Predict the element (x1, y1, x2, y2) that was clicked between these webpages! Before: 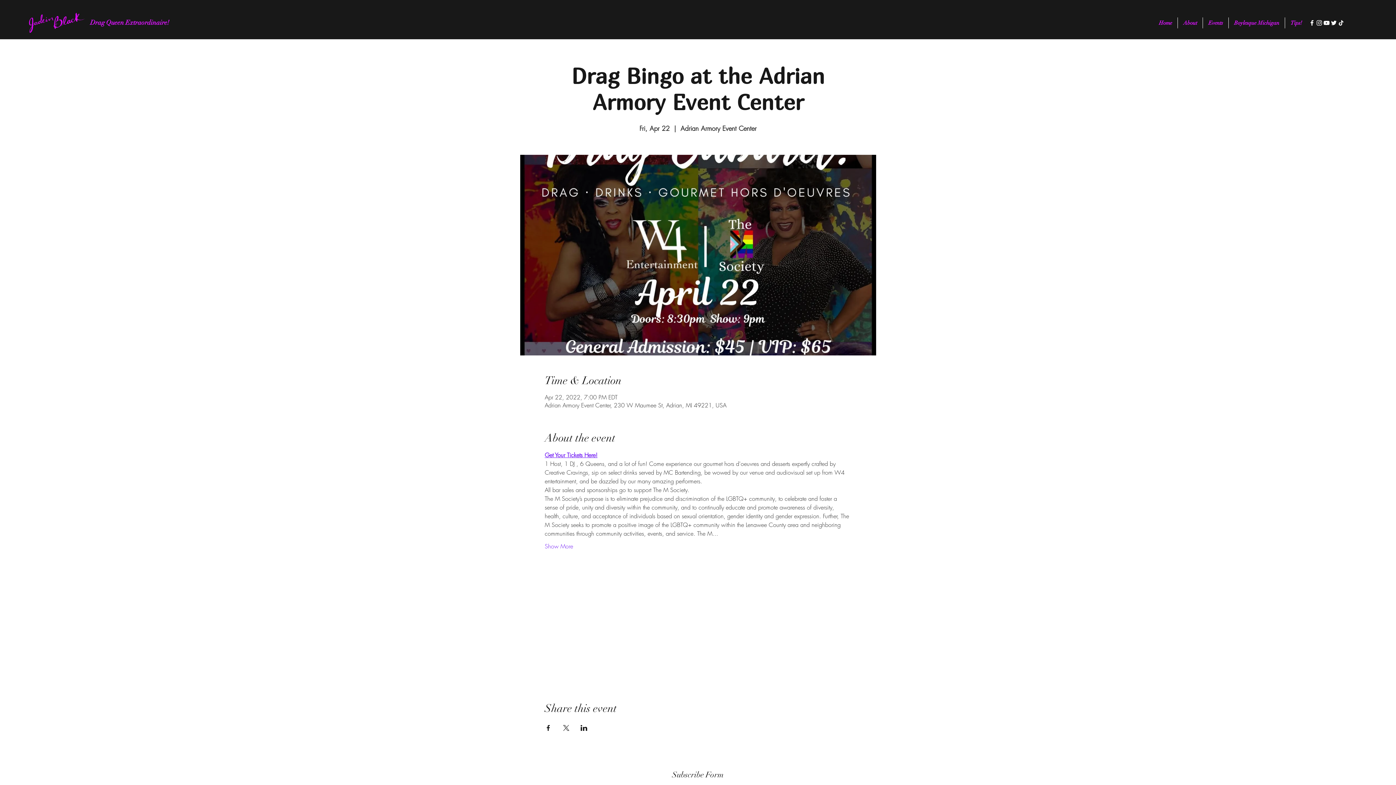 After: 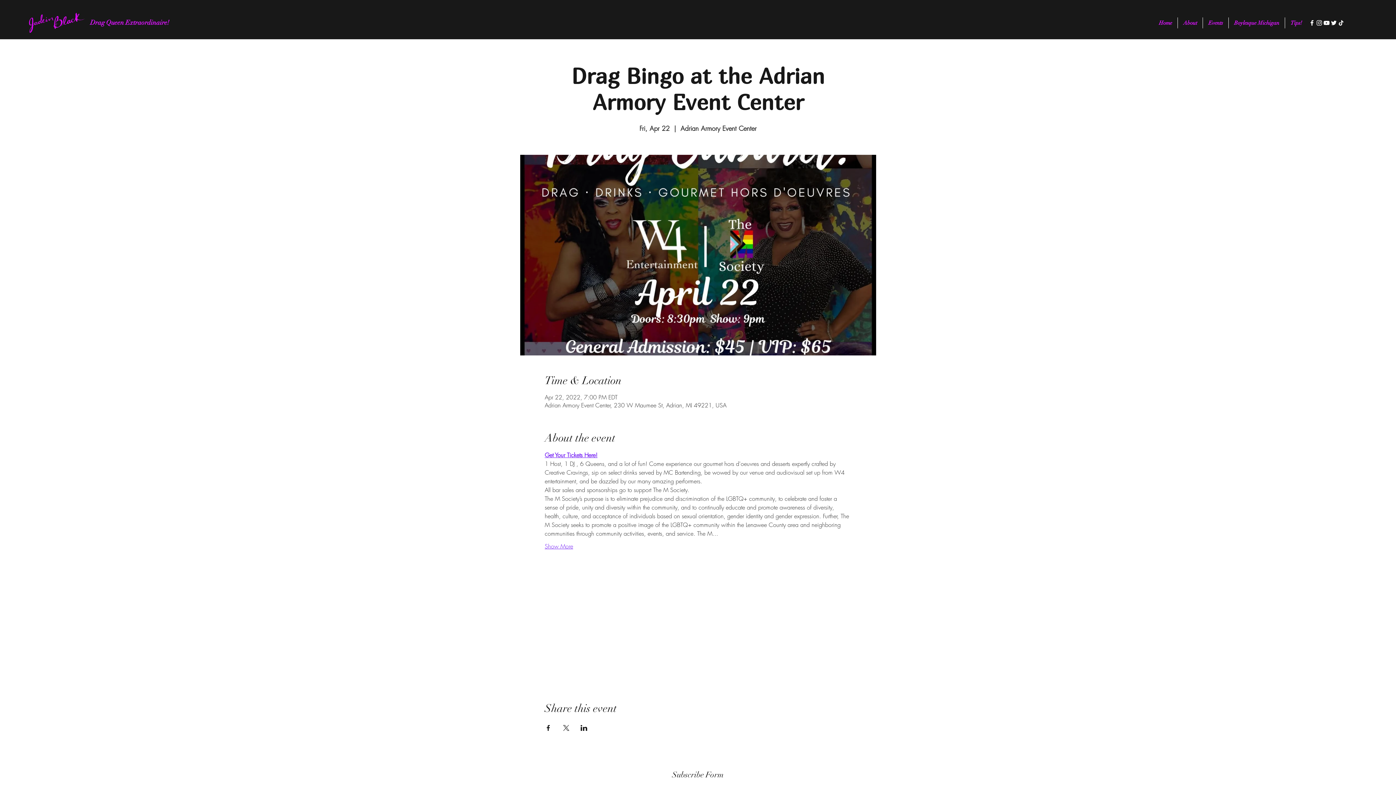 Action: label: Show More bbox: (544, 542, 573, 550)